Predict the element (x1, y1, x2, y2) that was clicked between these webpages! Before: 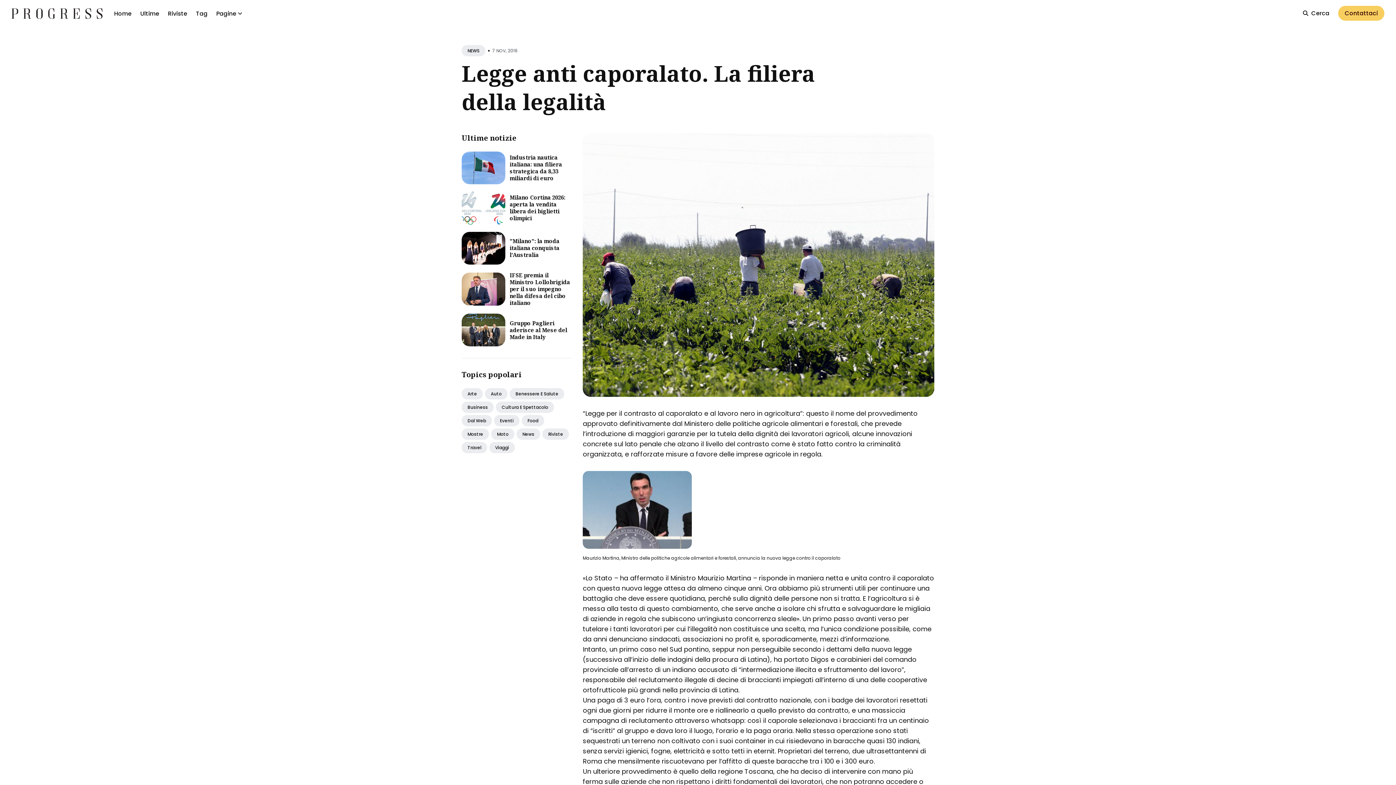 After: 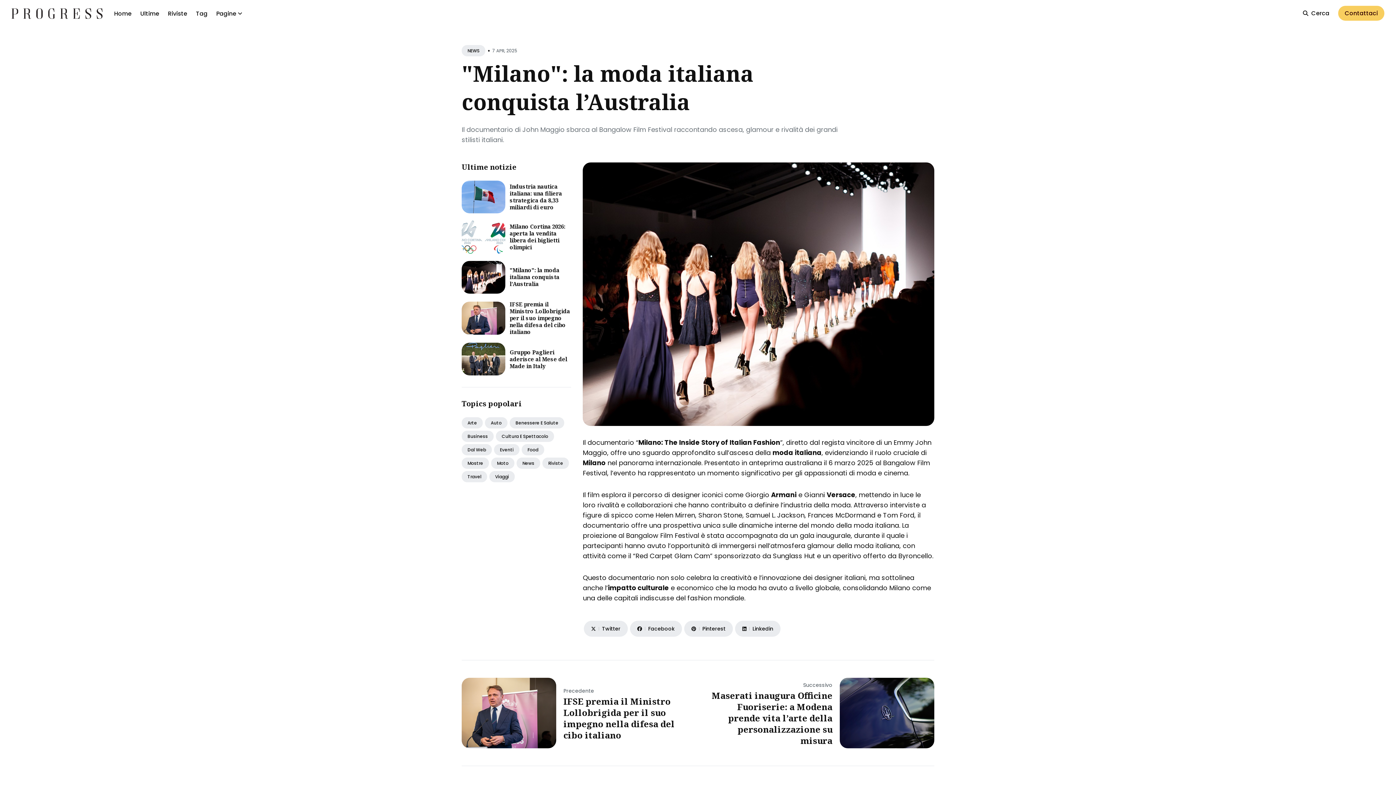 Action: bbox: (461, 231, 505, 264)